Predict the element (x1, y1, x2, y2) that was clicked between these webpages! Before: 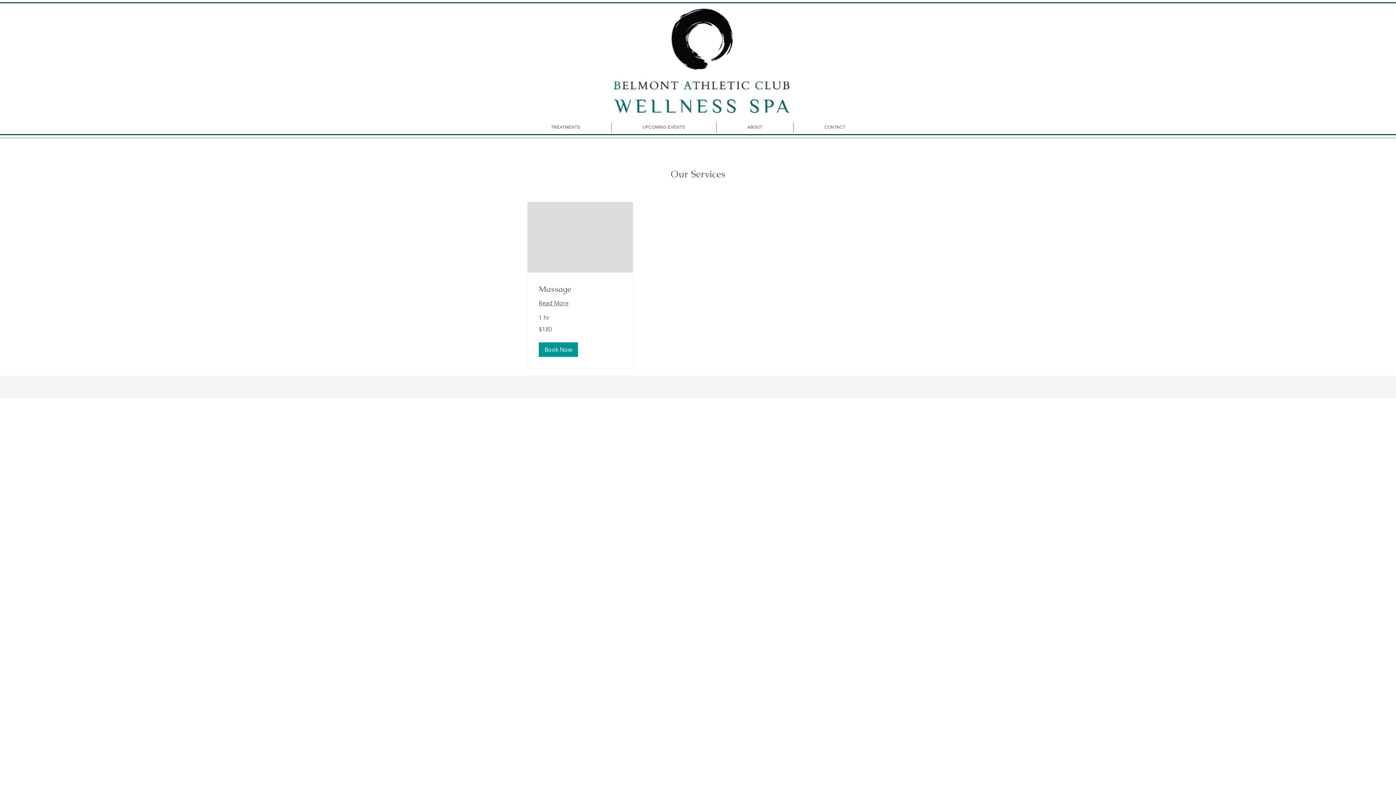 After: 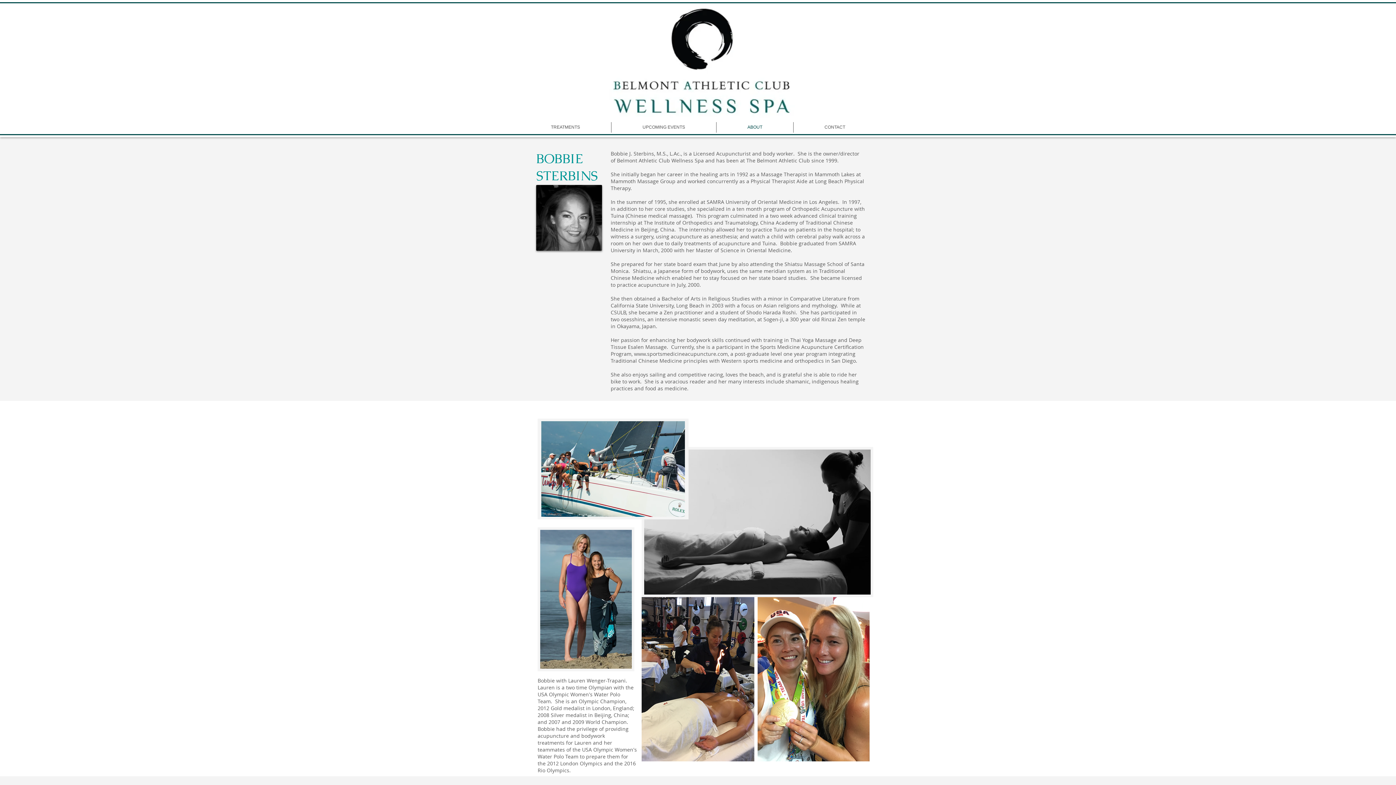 Action: label: ABOUT bbox: (716, 122, 793, 132)